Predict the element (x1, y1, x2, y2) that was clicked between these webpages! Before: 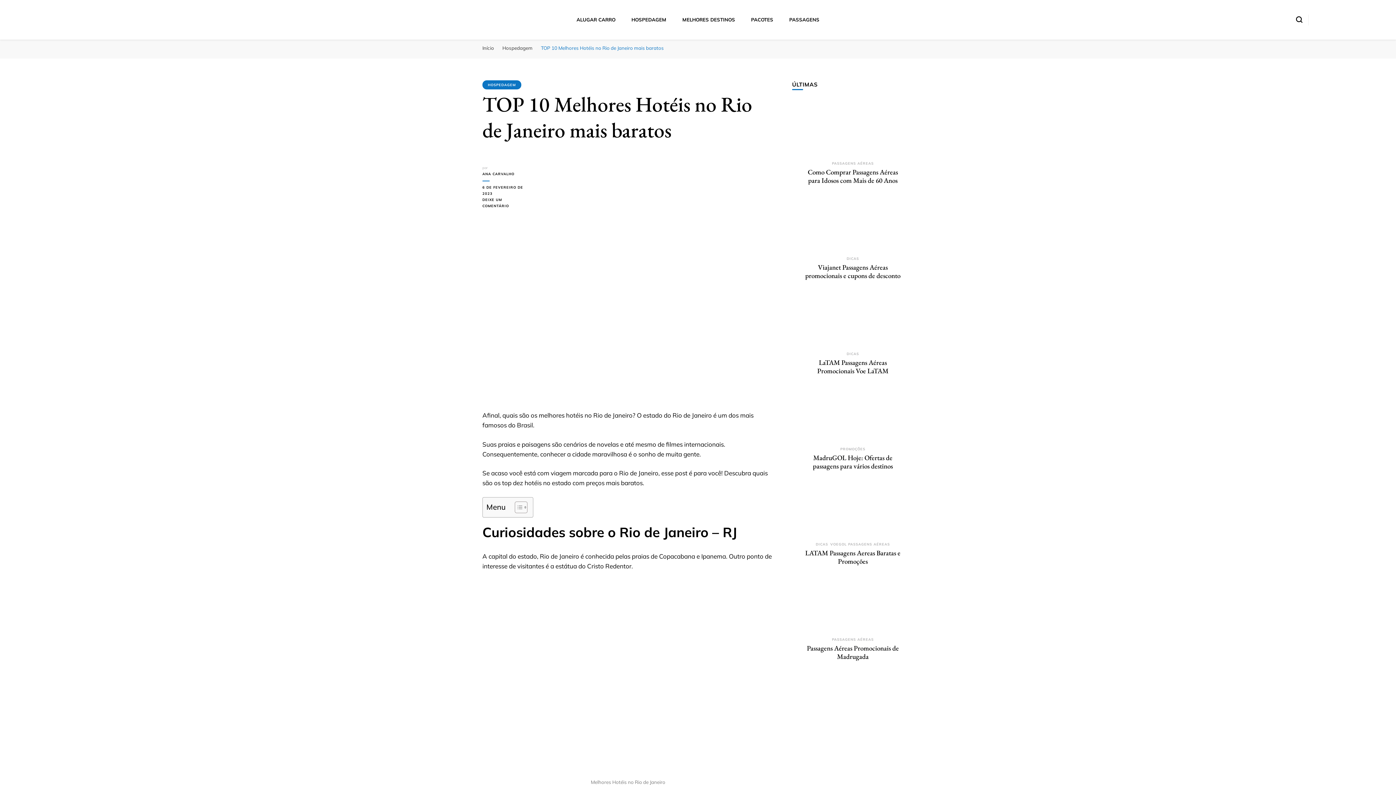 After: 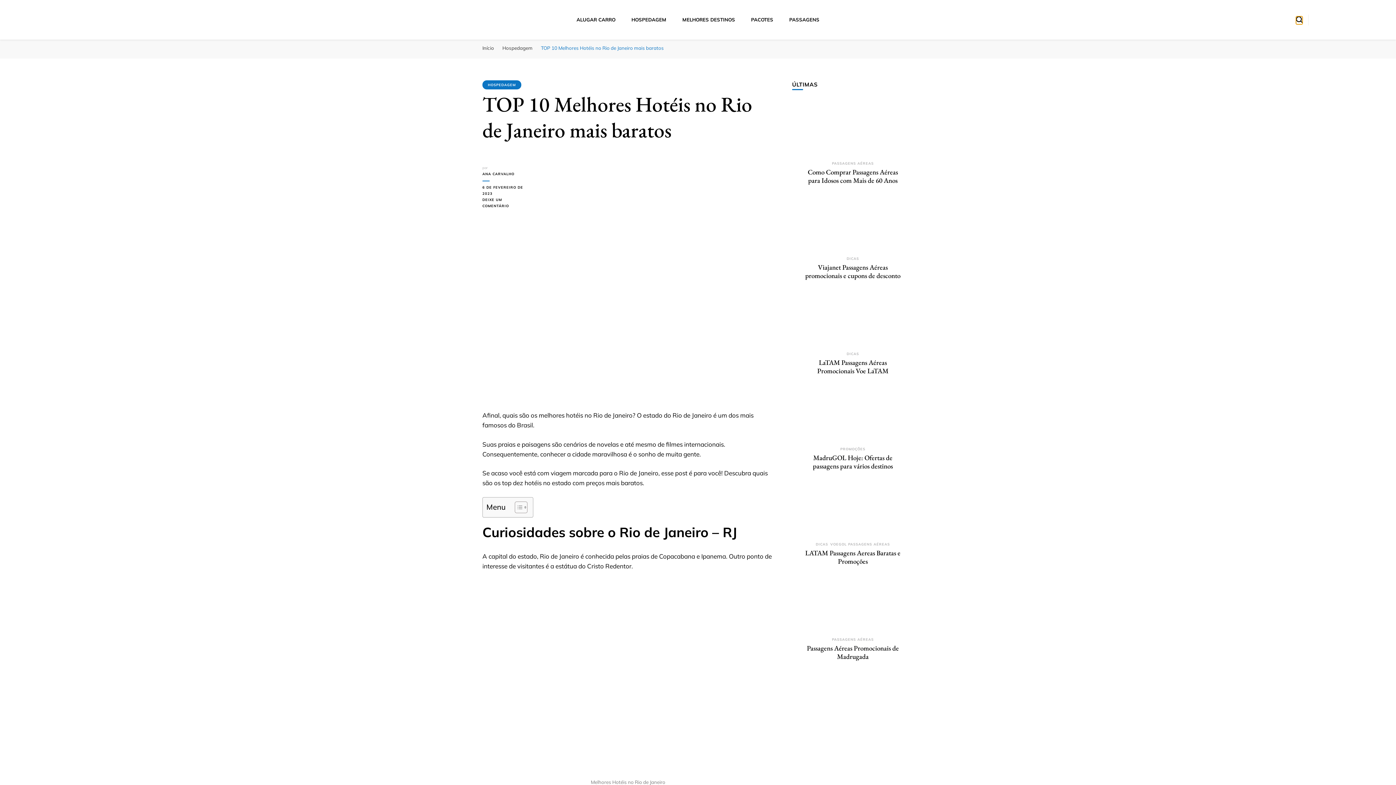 Action: label: search form toggle bbox: (1296, 16, 1302, 22)